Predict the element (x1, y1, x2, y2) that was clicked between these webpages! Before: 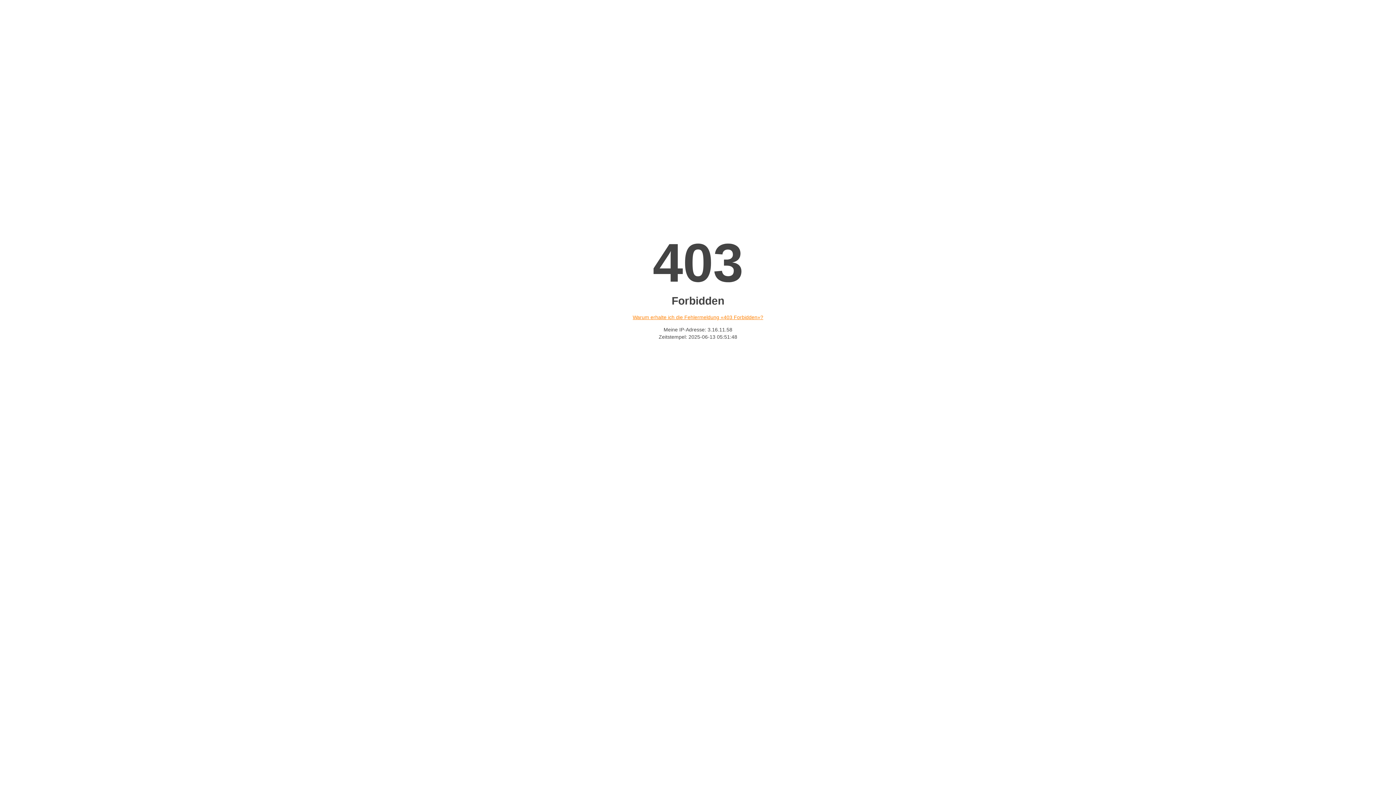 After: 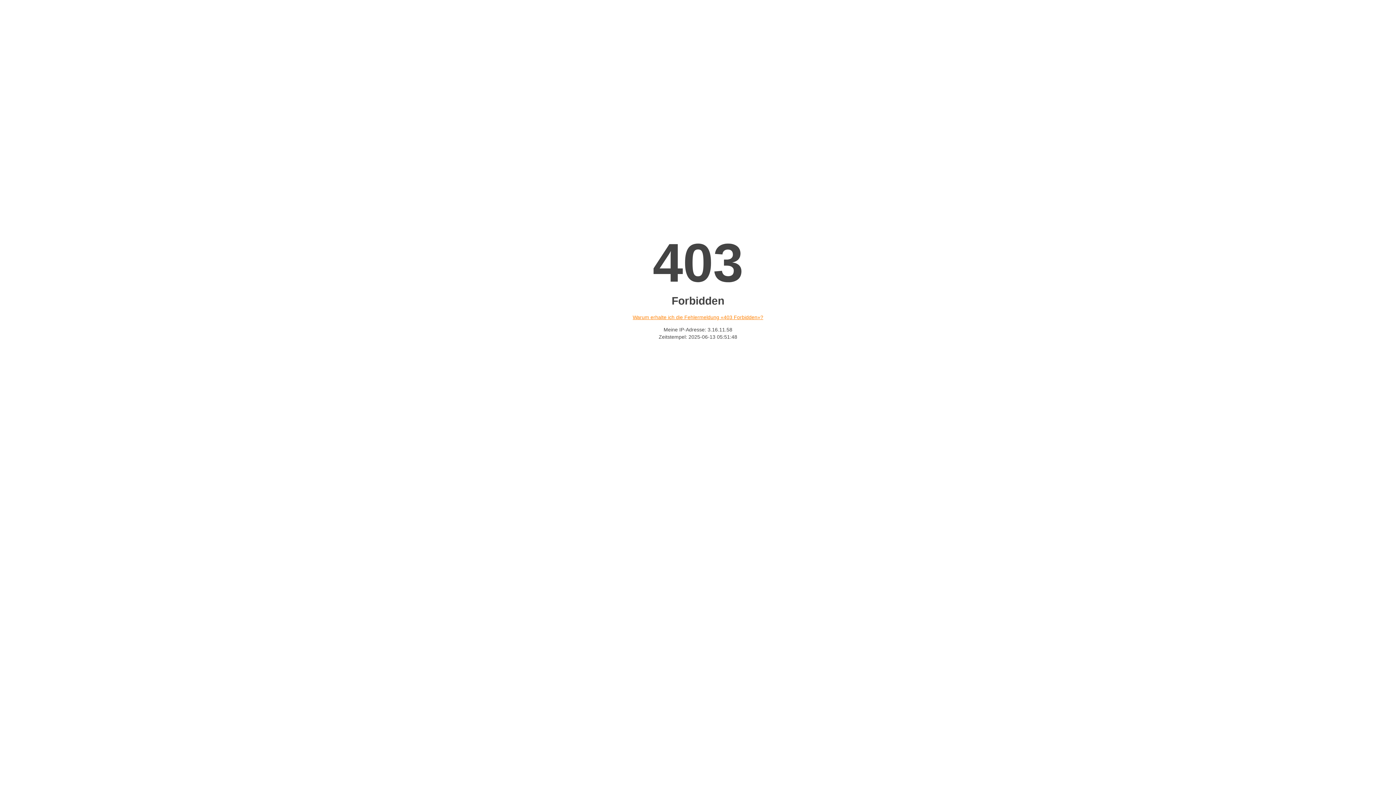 Action: bbox: (632, 314, 763, 320) label: Warum erhalte ich die Fehlermeldung «403 Forbidden»?